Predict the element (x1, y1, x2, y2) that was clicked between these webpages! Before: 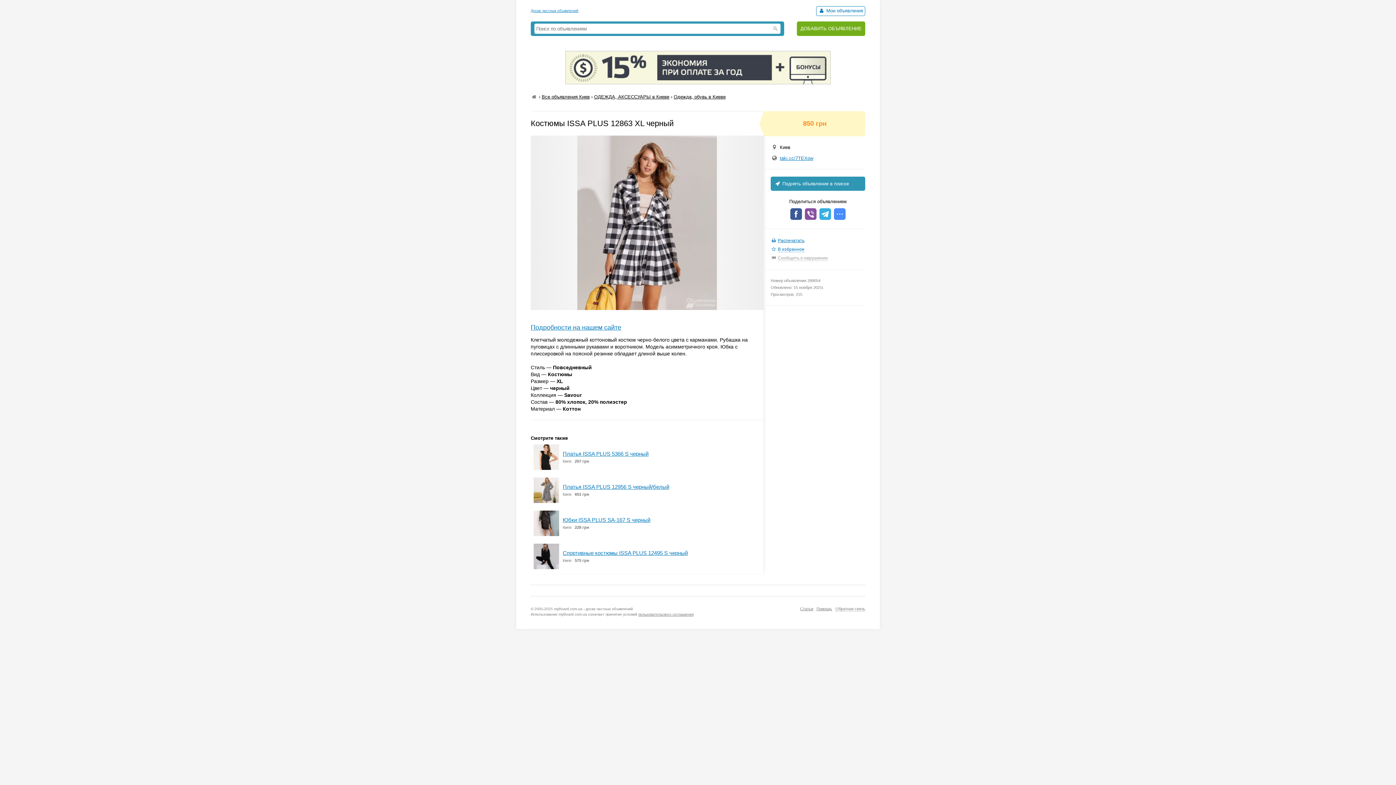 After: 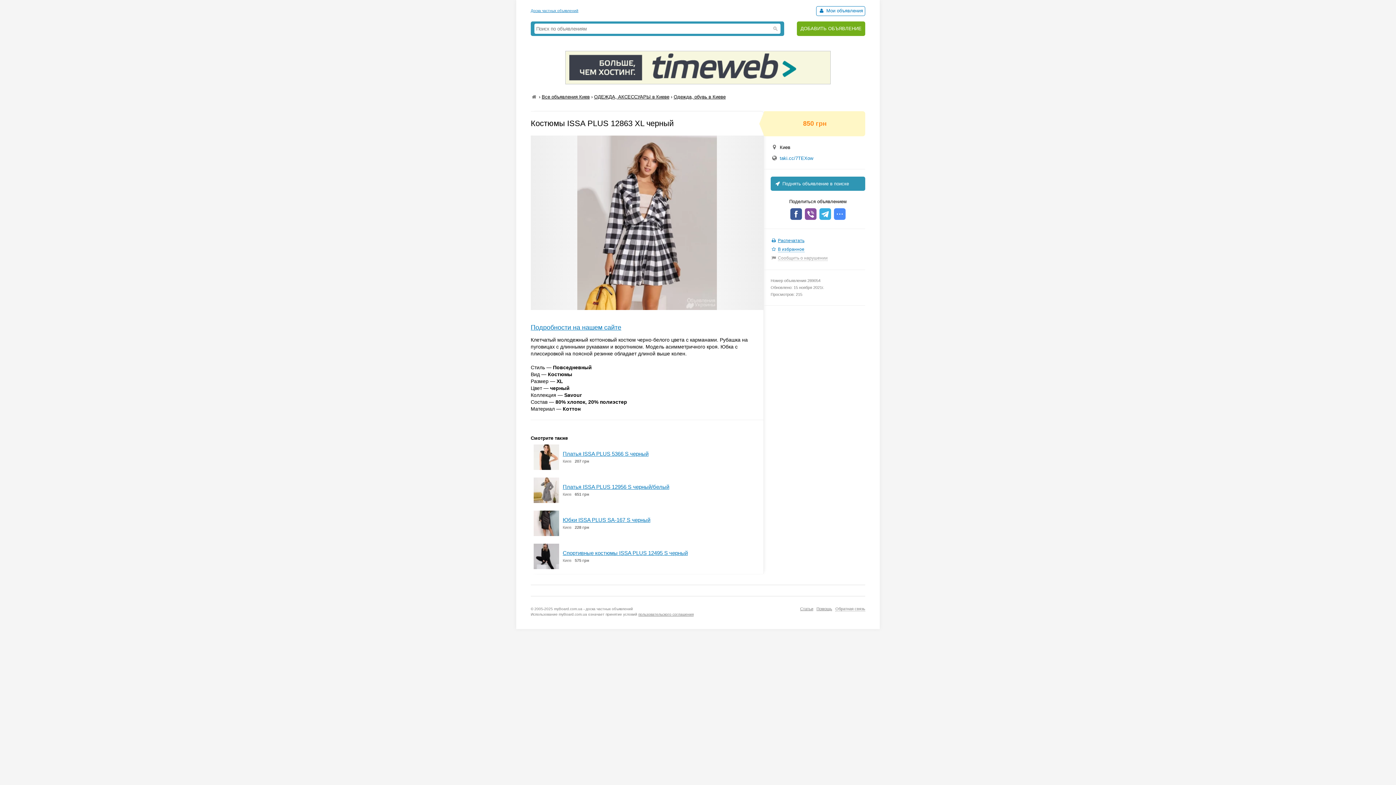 Action: bbox: (780, 155, 813, 161) label: taki.cc/7TEXow